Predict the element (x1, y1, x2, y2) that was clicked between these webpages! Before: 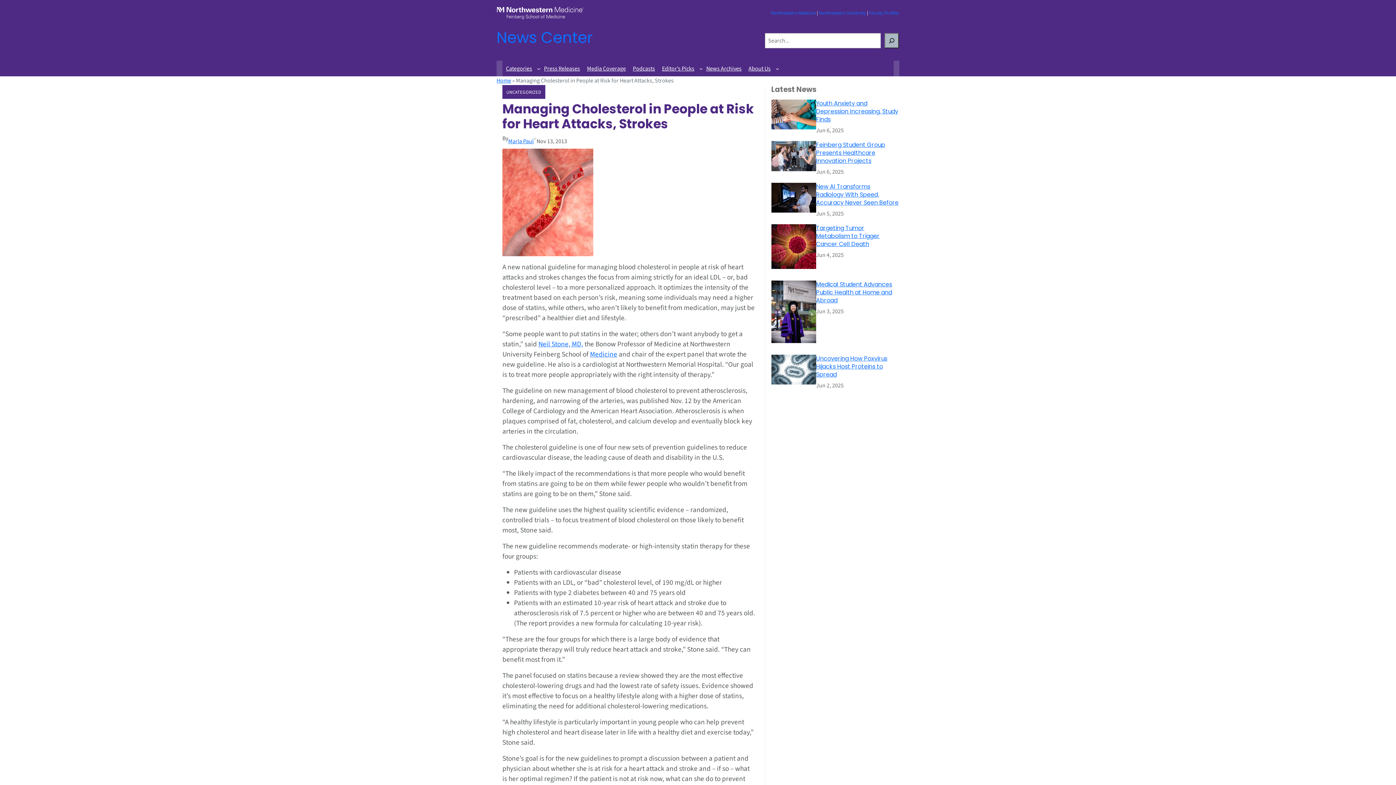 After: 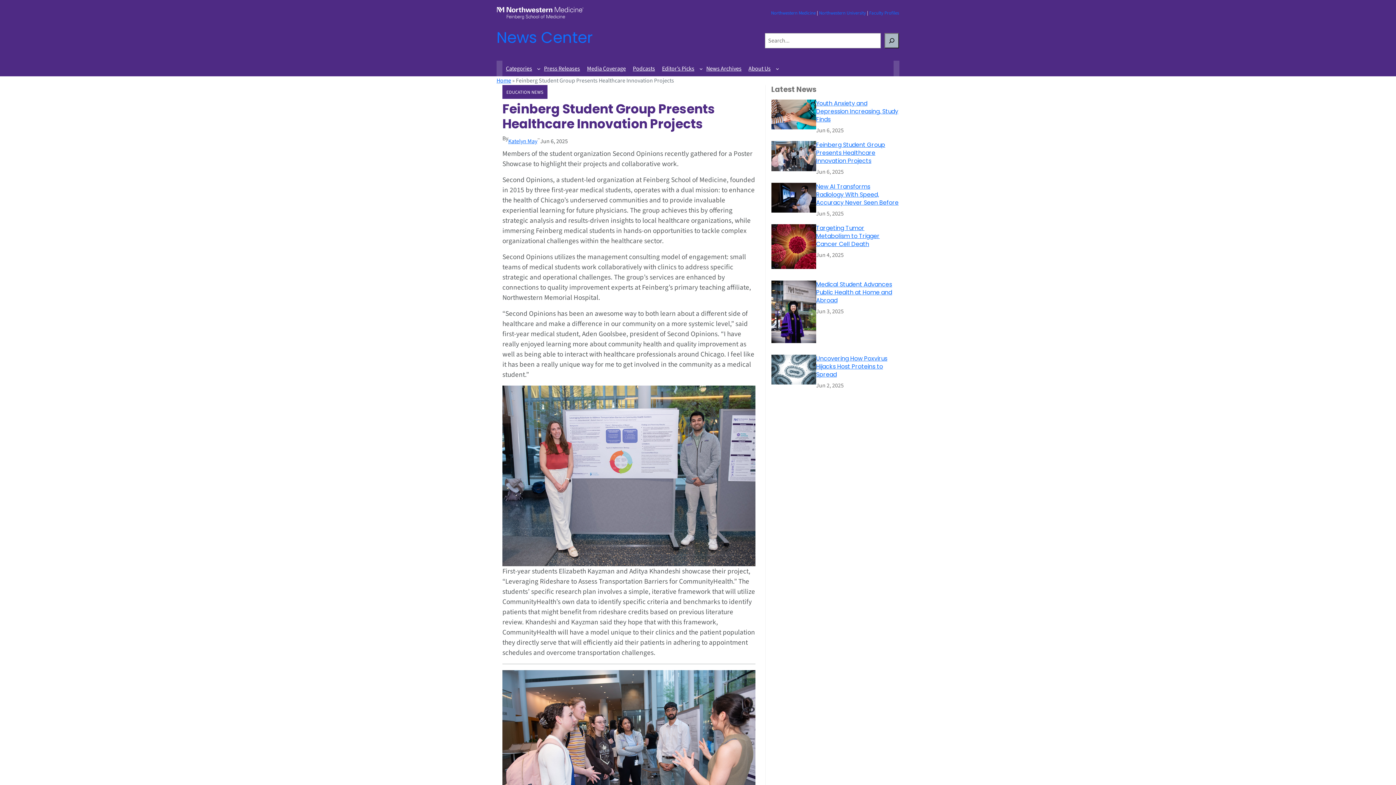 Action: bbox: (816, 140, 885, 165) label: Feinberg Student Group Presents Healthcare Innovation Projects